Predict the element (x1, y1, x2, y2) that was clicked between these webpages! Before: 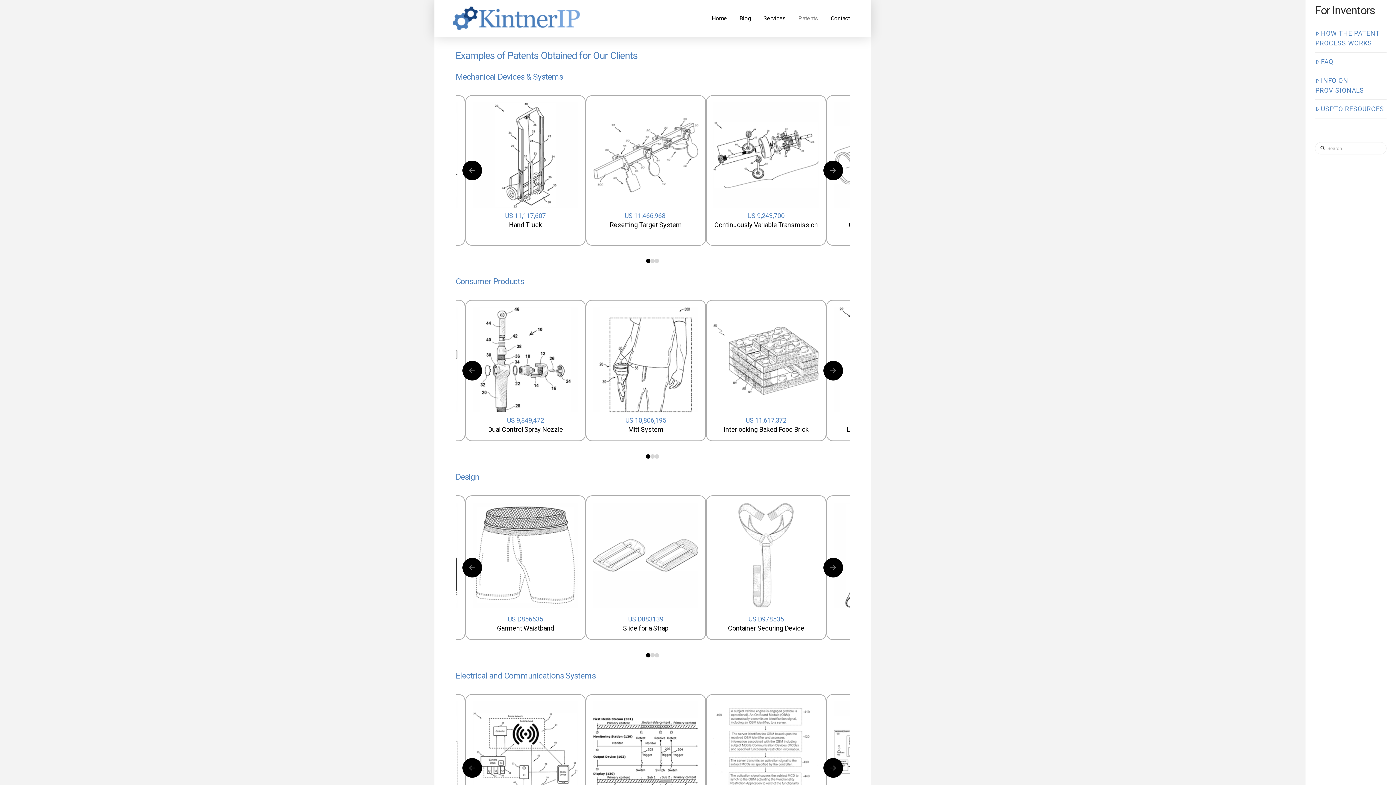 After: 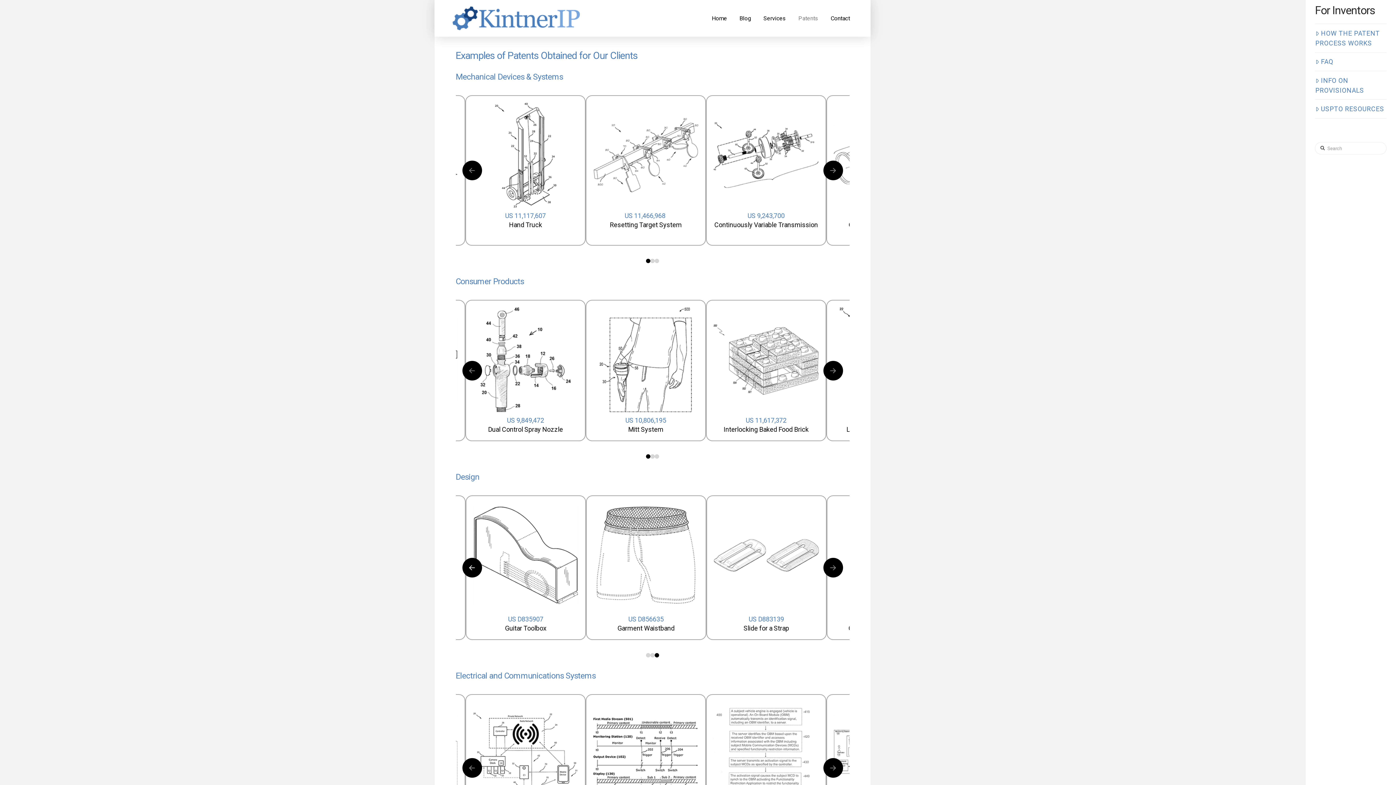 Action: bbox: (462, 558, 482, 577)